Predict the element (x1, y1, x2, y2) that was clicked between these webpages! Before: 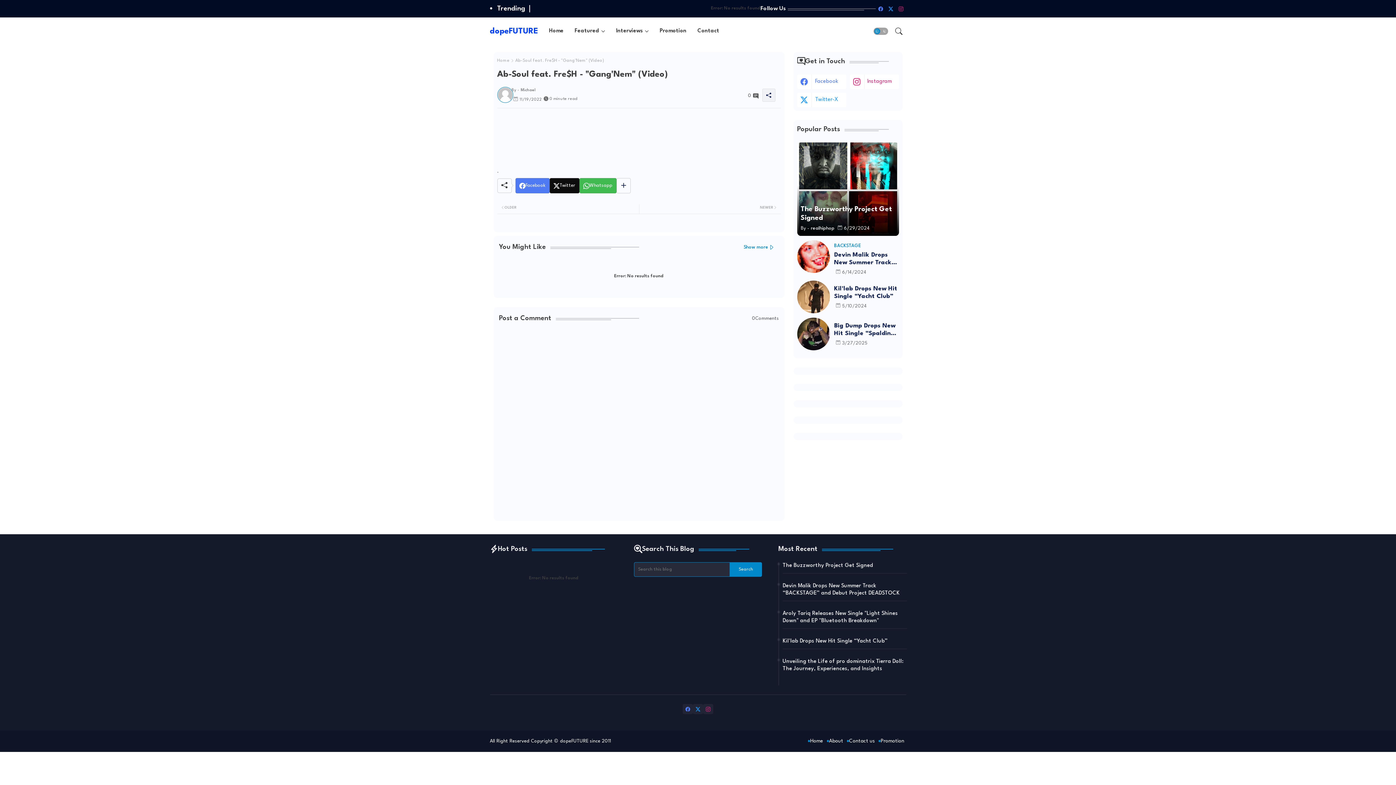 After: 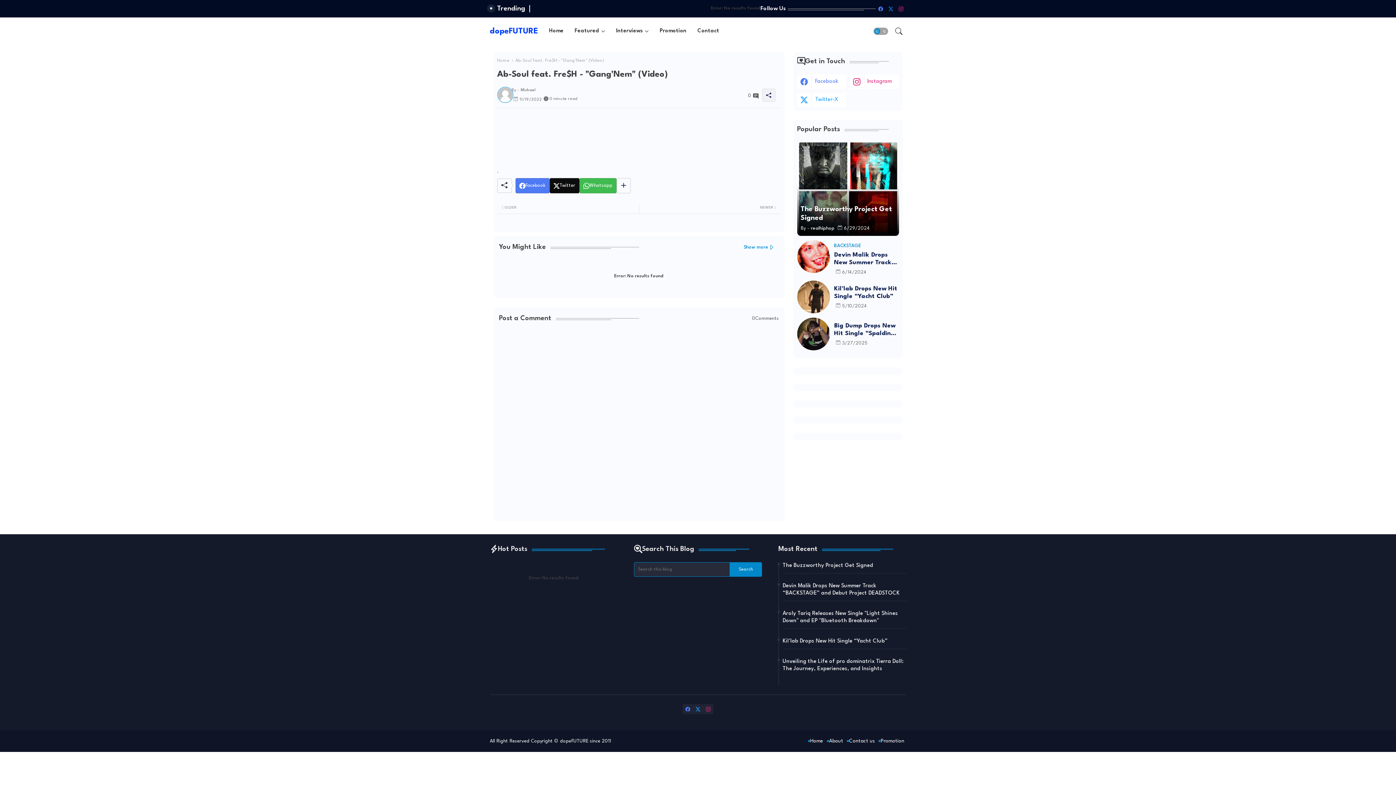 Action: label: twitter-x bbox: (886, 3, 896, 13)